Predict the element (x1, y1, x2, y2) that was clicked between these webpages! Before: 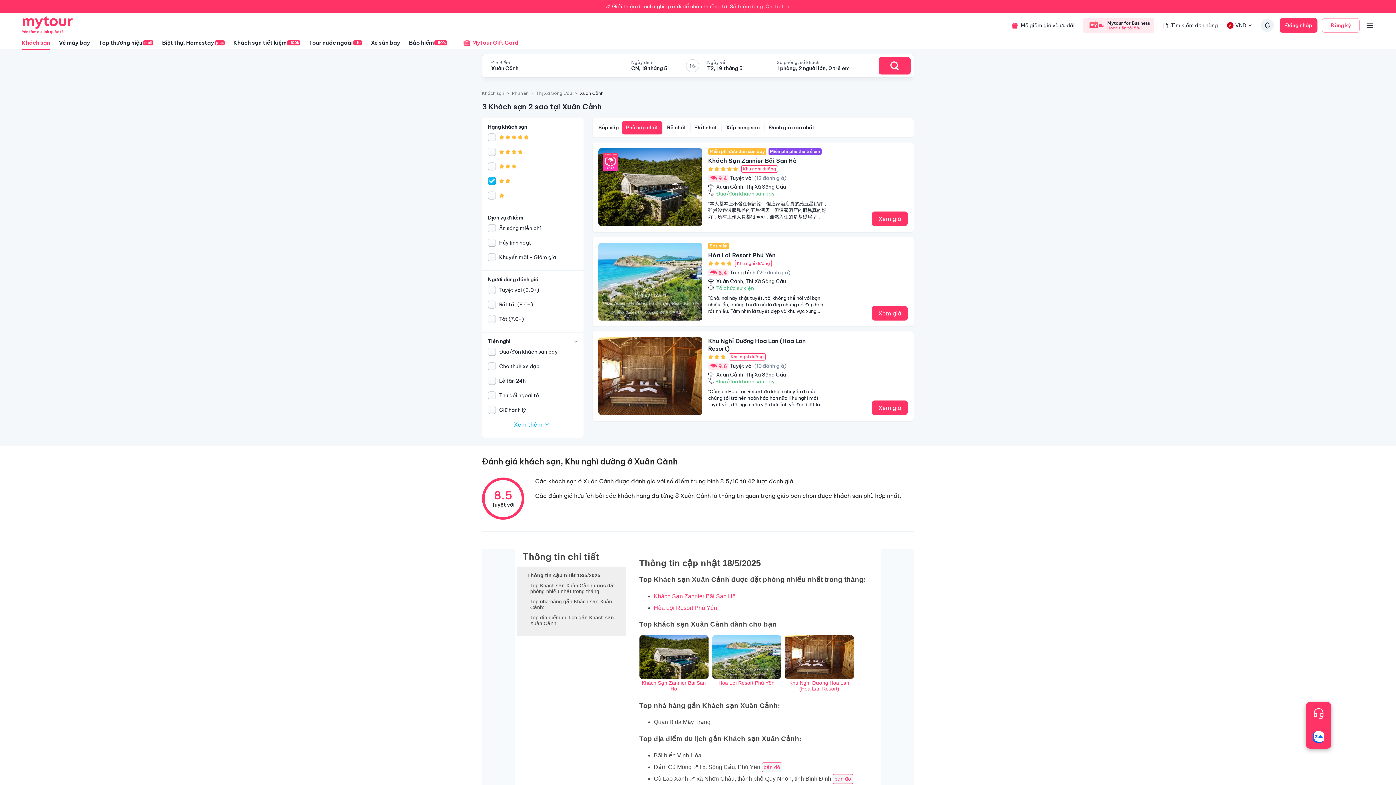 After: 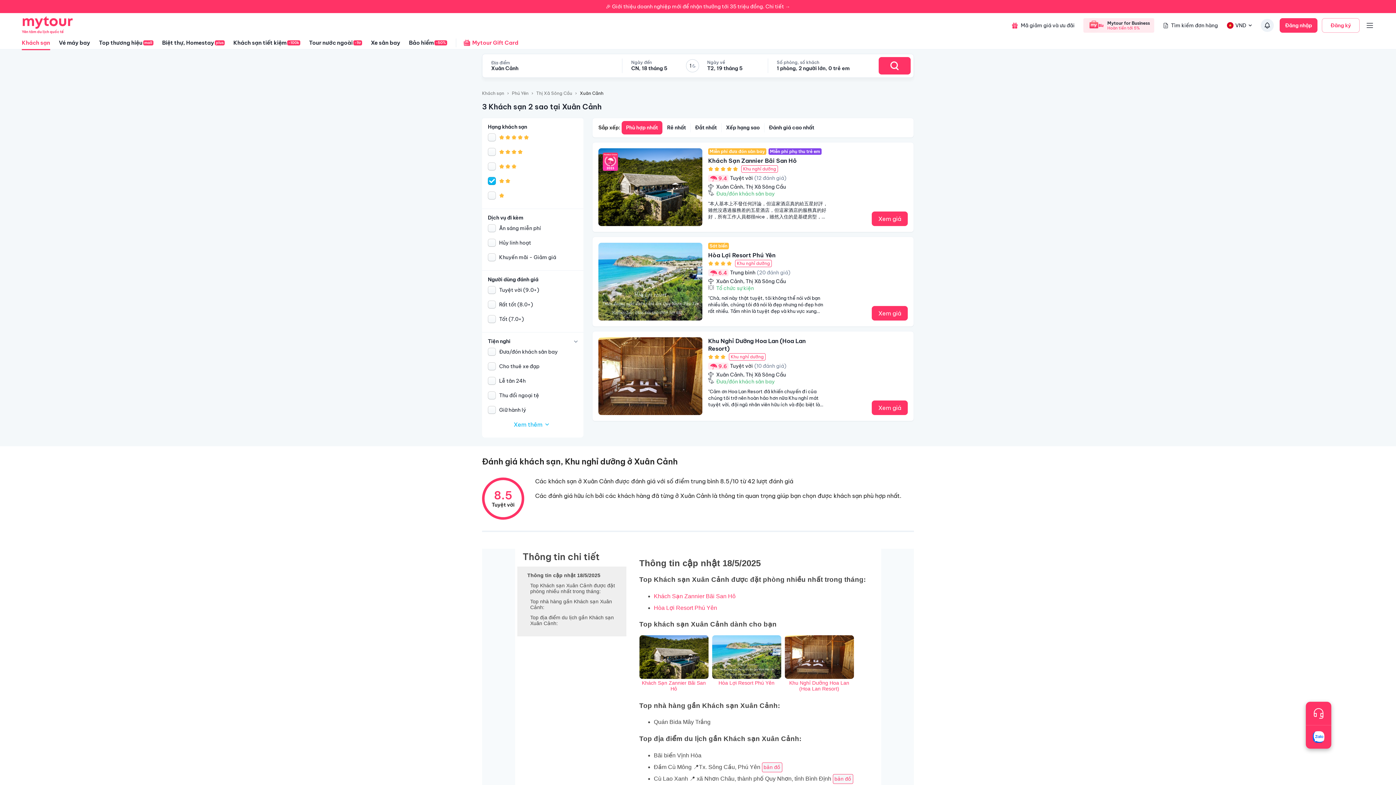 Action: bbox: (762, 762, 782, 772) label: bản đồ